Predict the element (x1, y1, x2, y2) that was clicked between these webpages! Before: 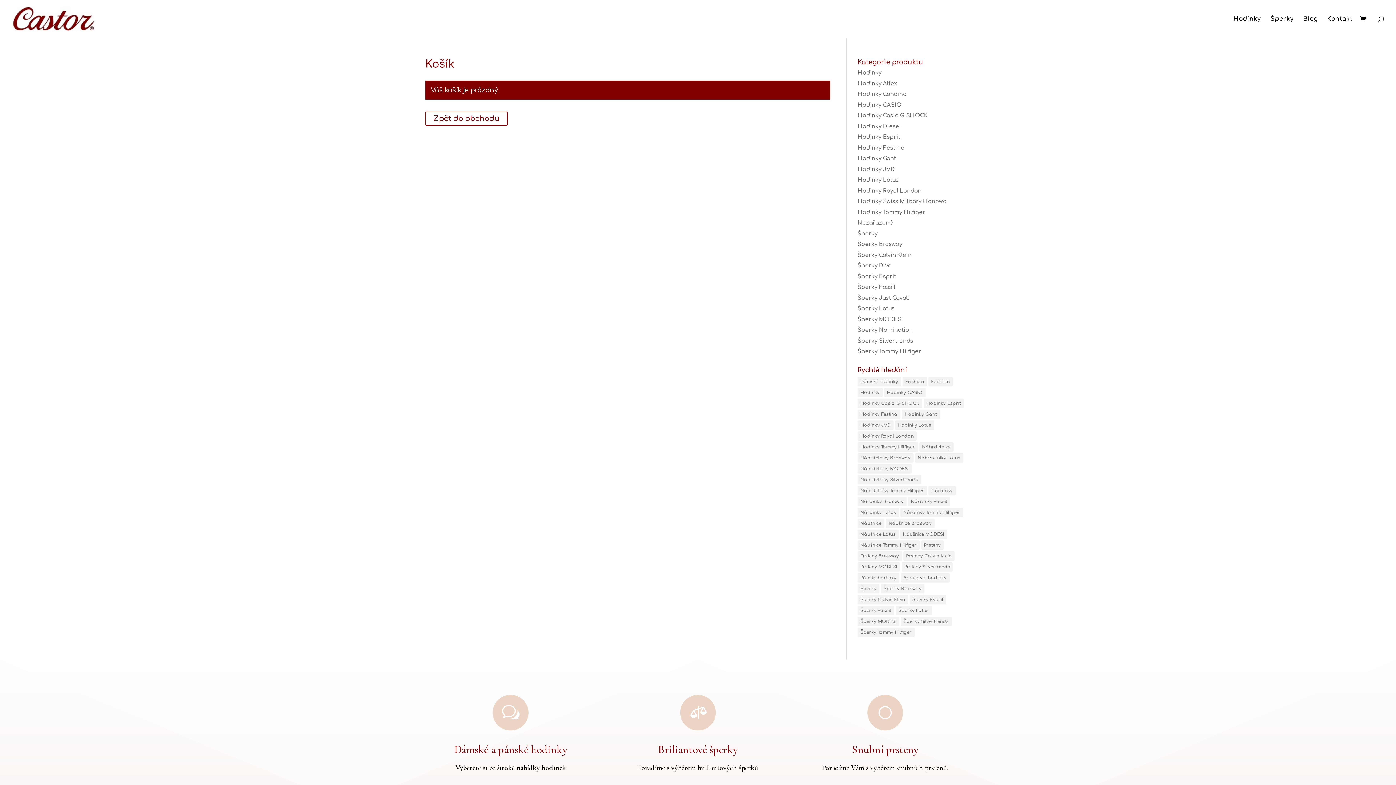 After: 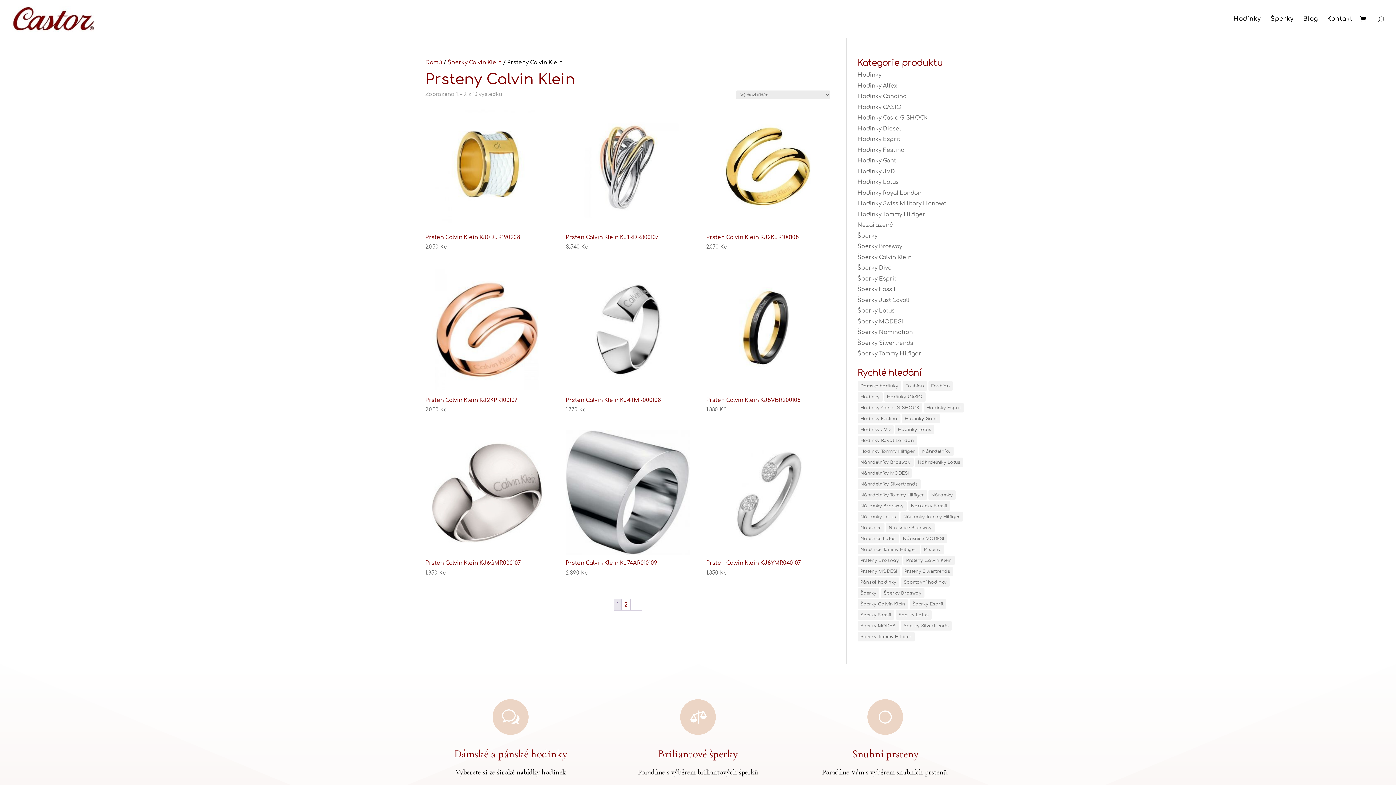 Action: bbox: (903, 551, 954, 561) label: Prsteny Calvin Klein (10 položek)